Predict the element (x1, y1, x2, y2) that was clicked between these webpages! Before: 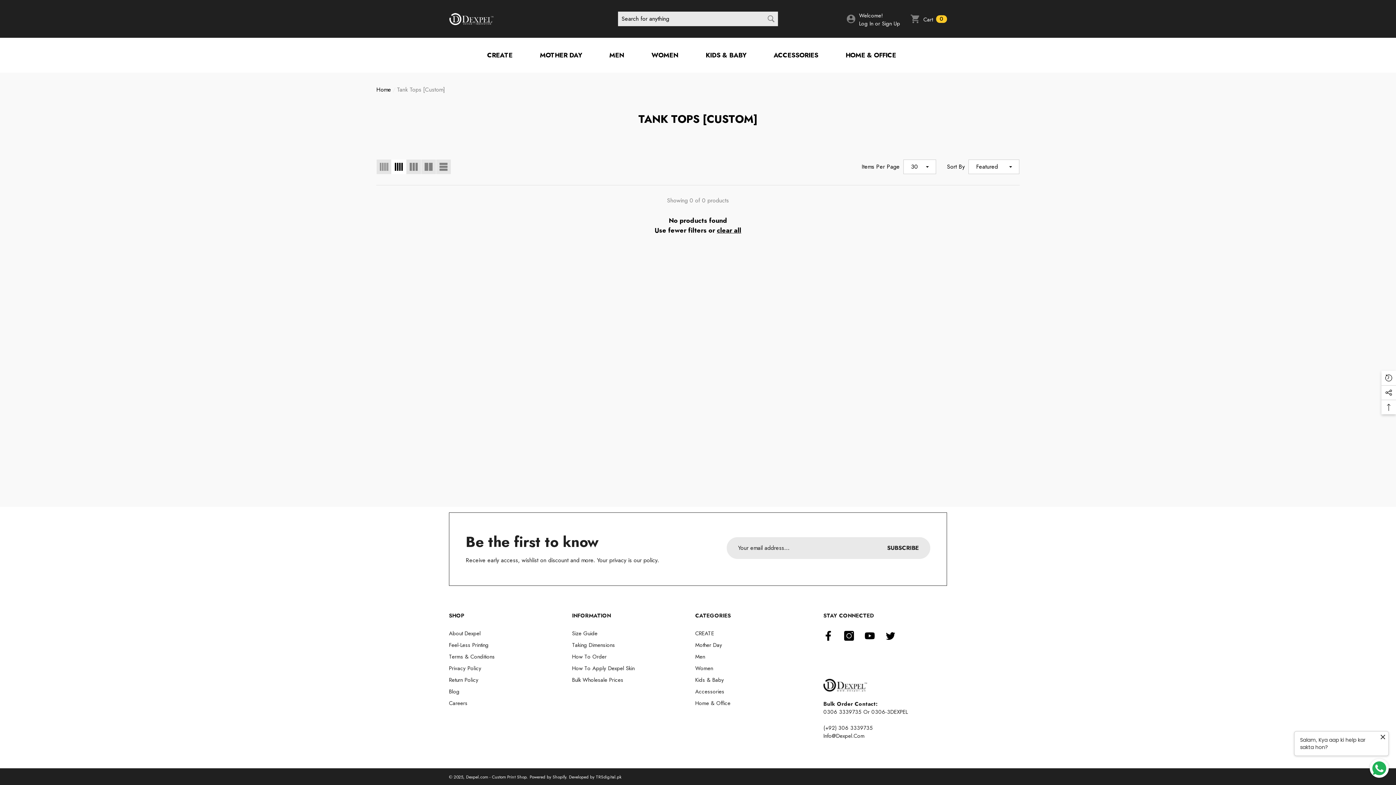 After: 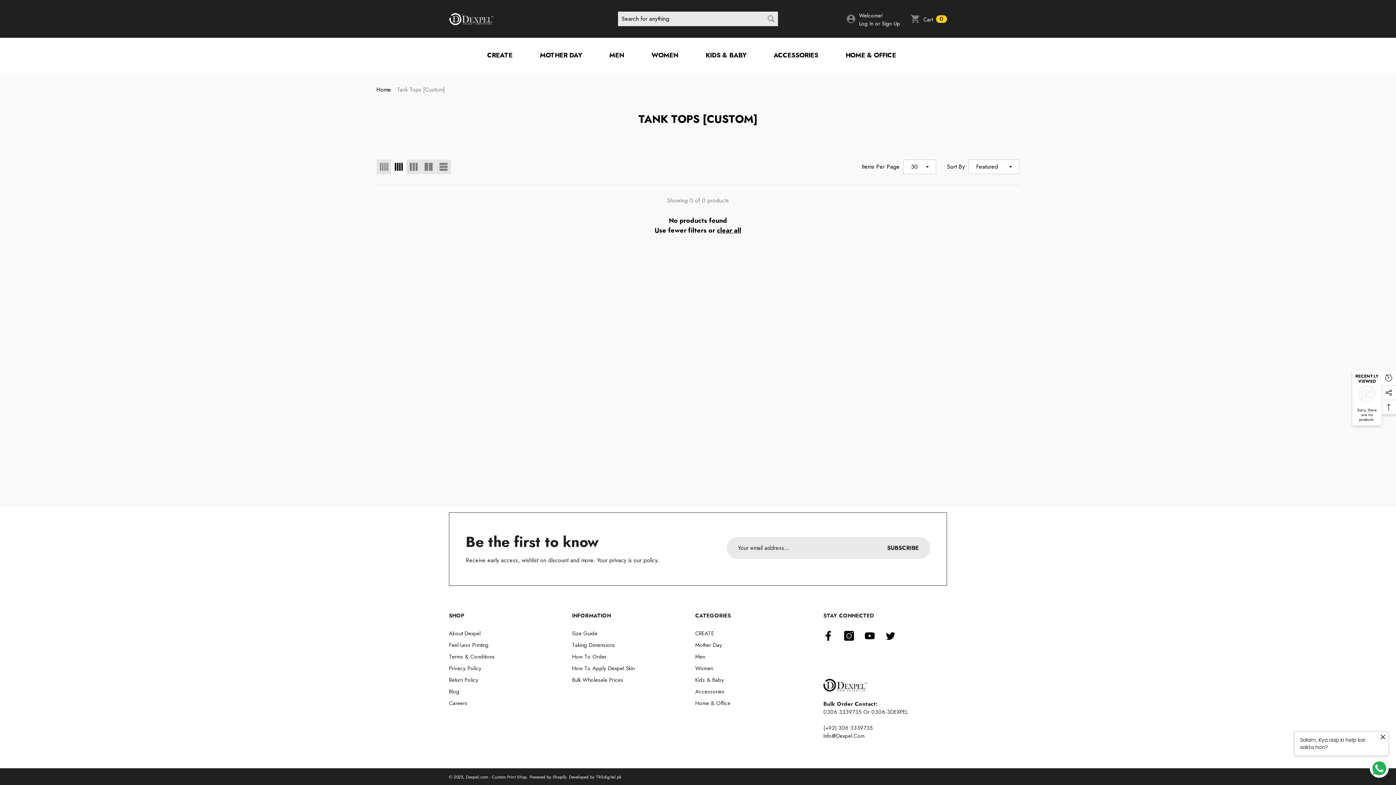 Action: label: Recently Viewed Products bbox: (1381, 370, 1396, 385)